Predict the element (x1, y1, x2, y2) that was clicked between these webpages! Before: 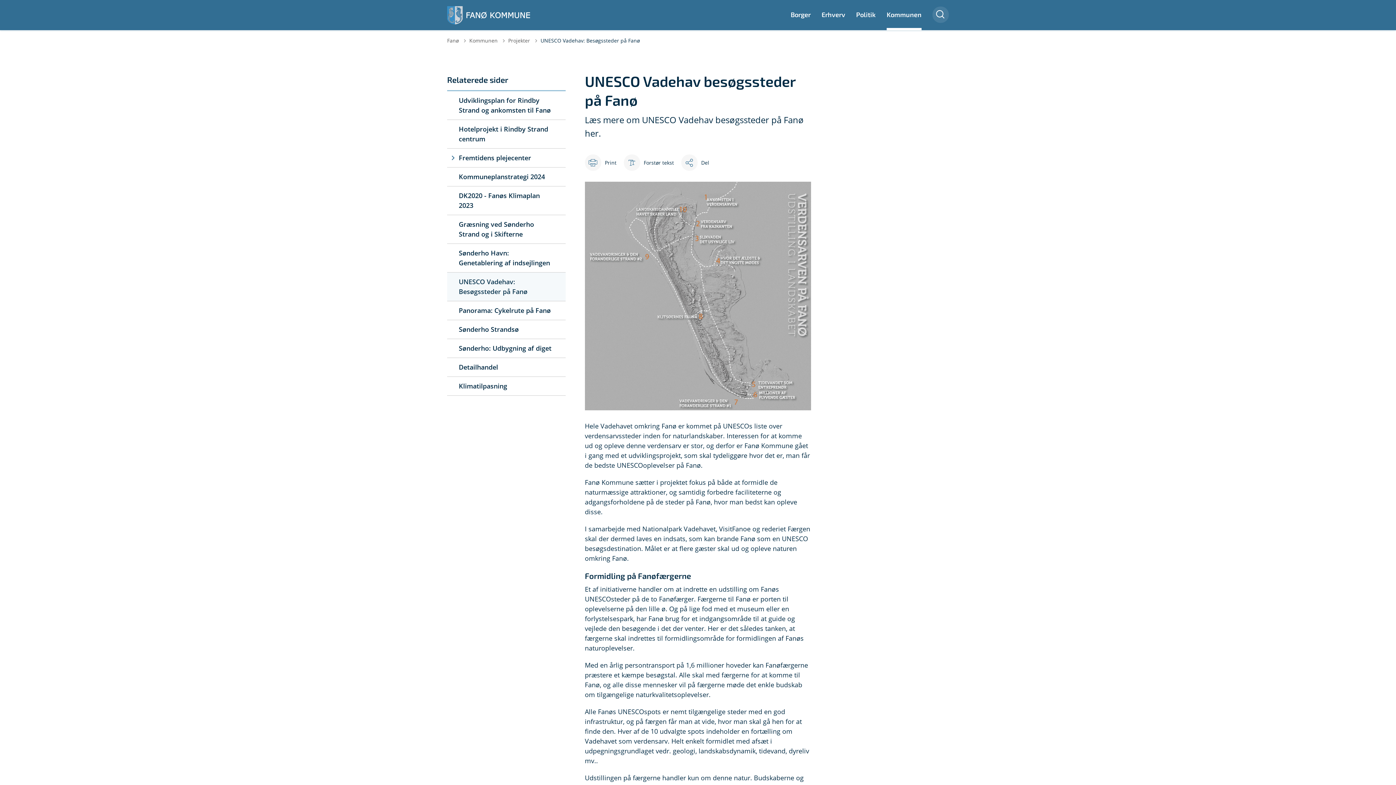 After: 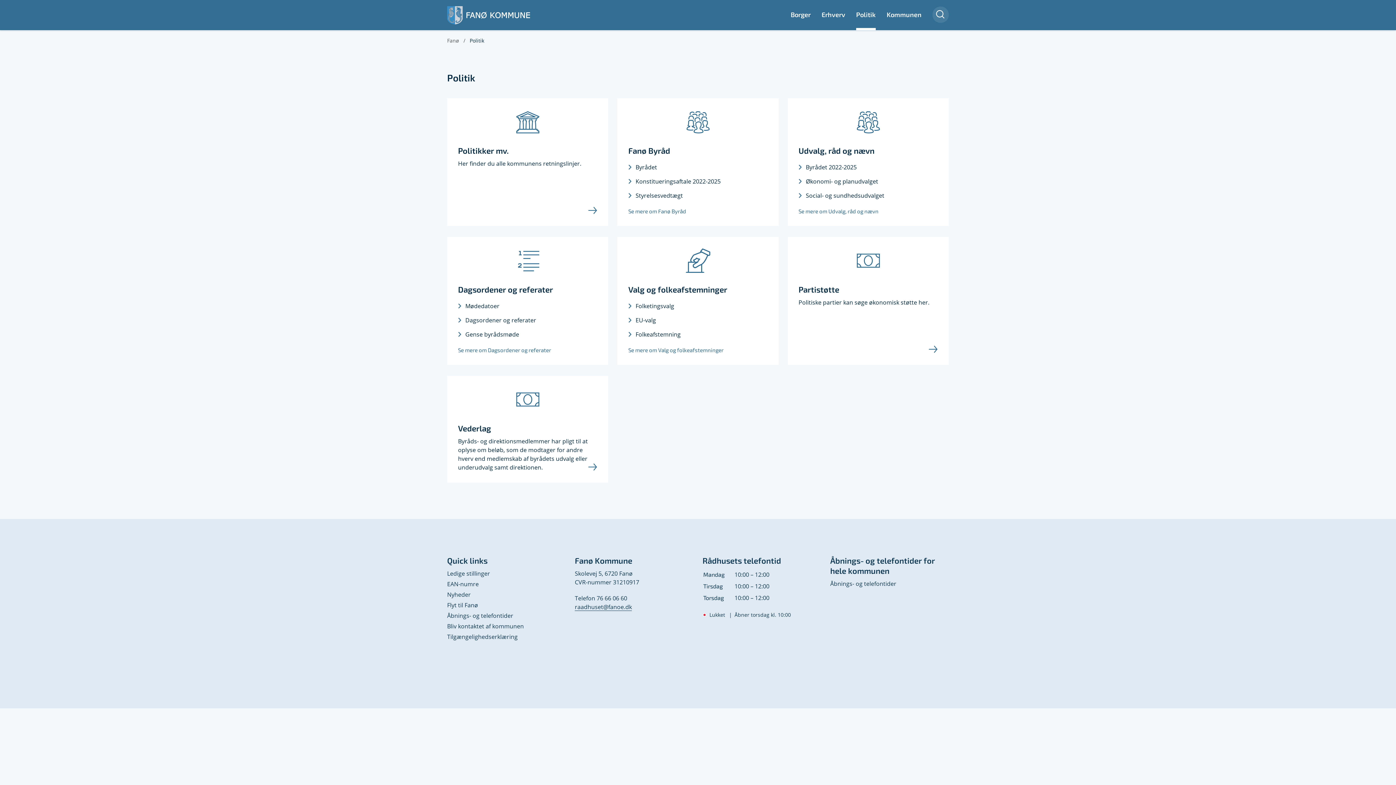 Action: bbox: (856, 3, 876, 30) label: Politik